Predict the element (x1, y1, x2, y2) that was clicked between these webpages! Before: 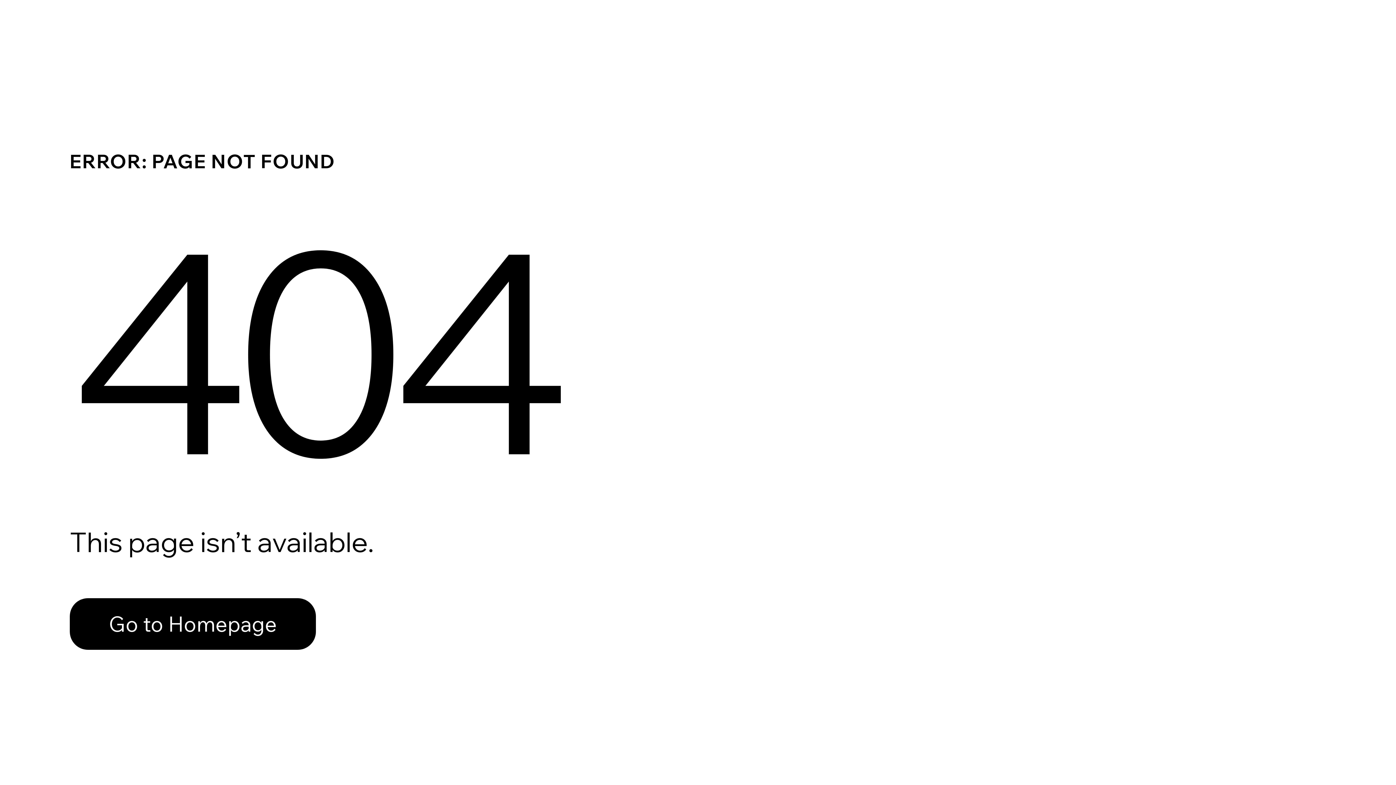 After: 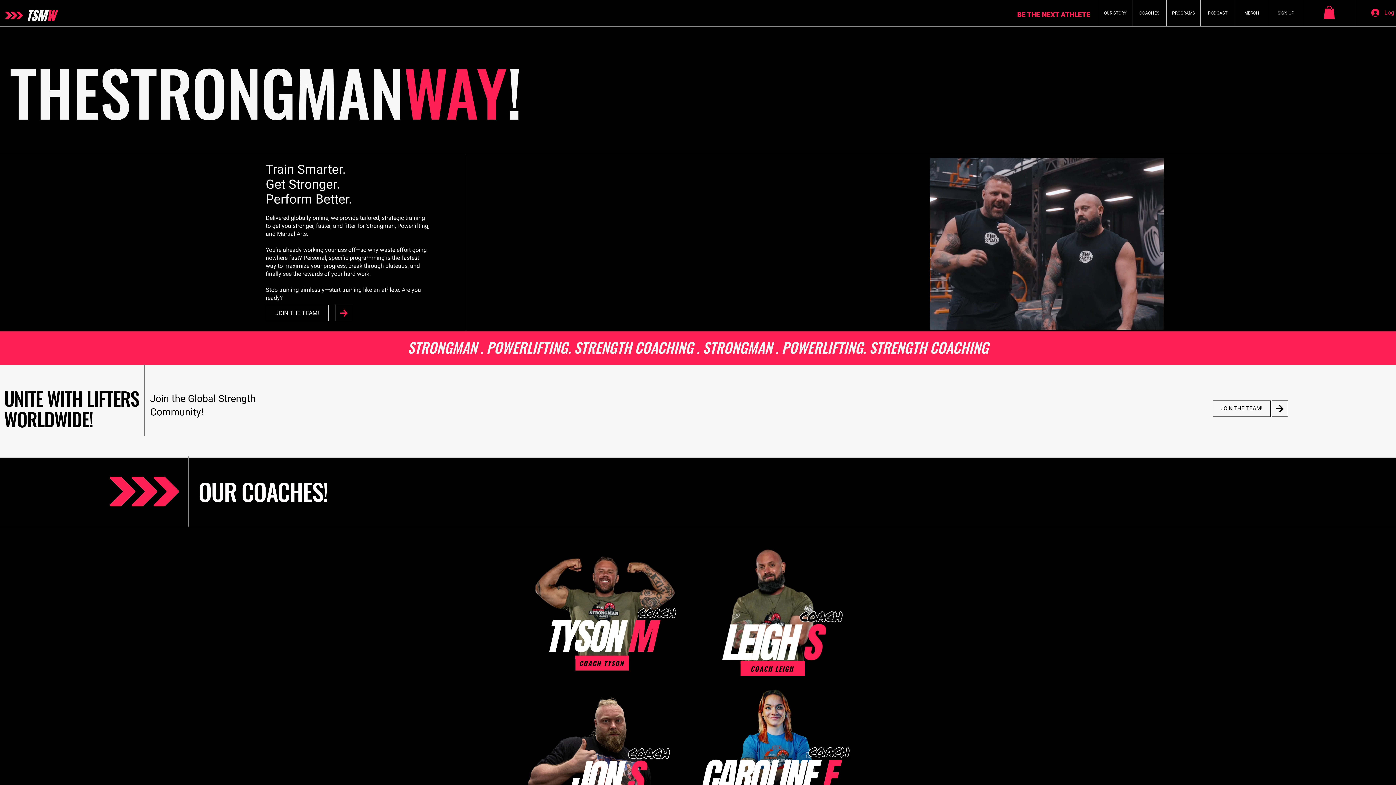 Action: label: Go to Homepage bbox: (69, 598, 316, 650)